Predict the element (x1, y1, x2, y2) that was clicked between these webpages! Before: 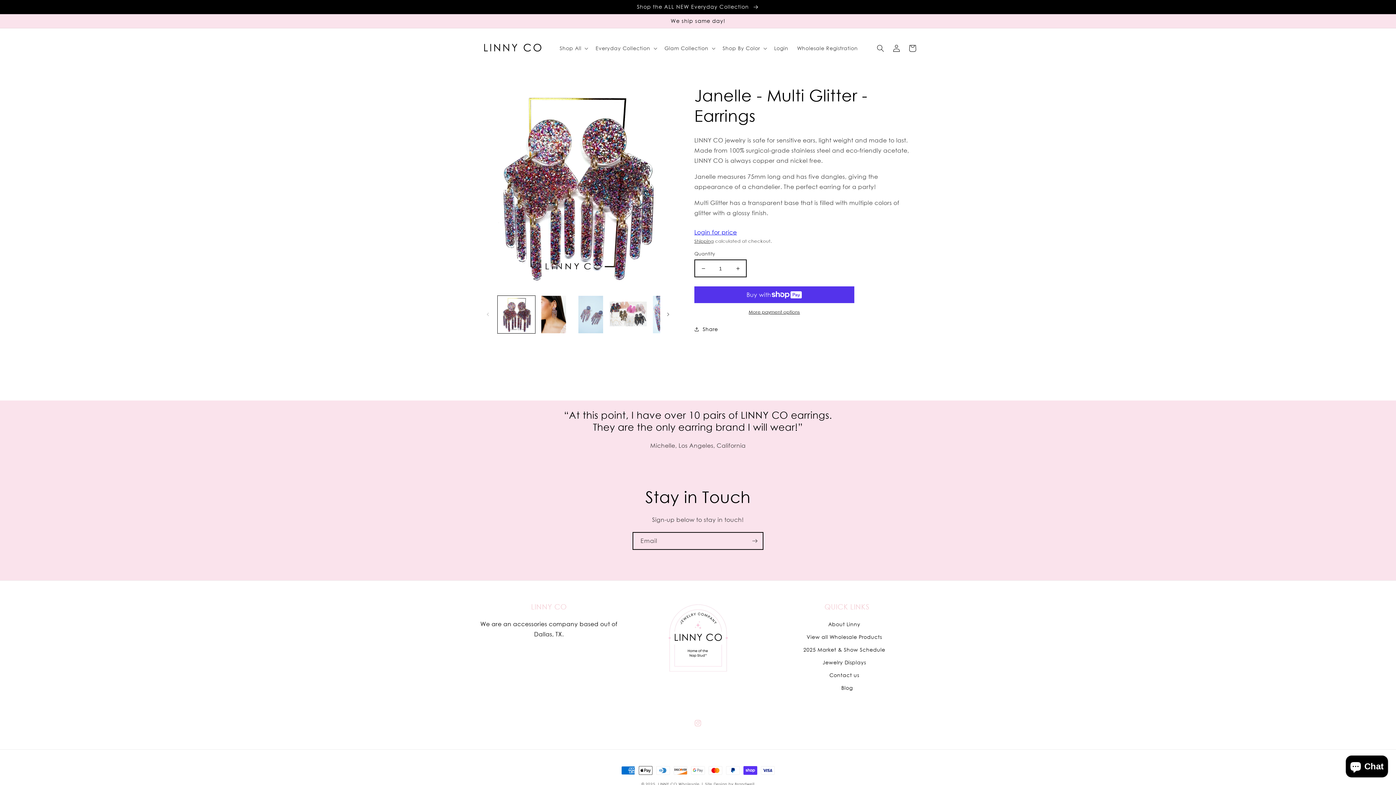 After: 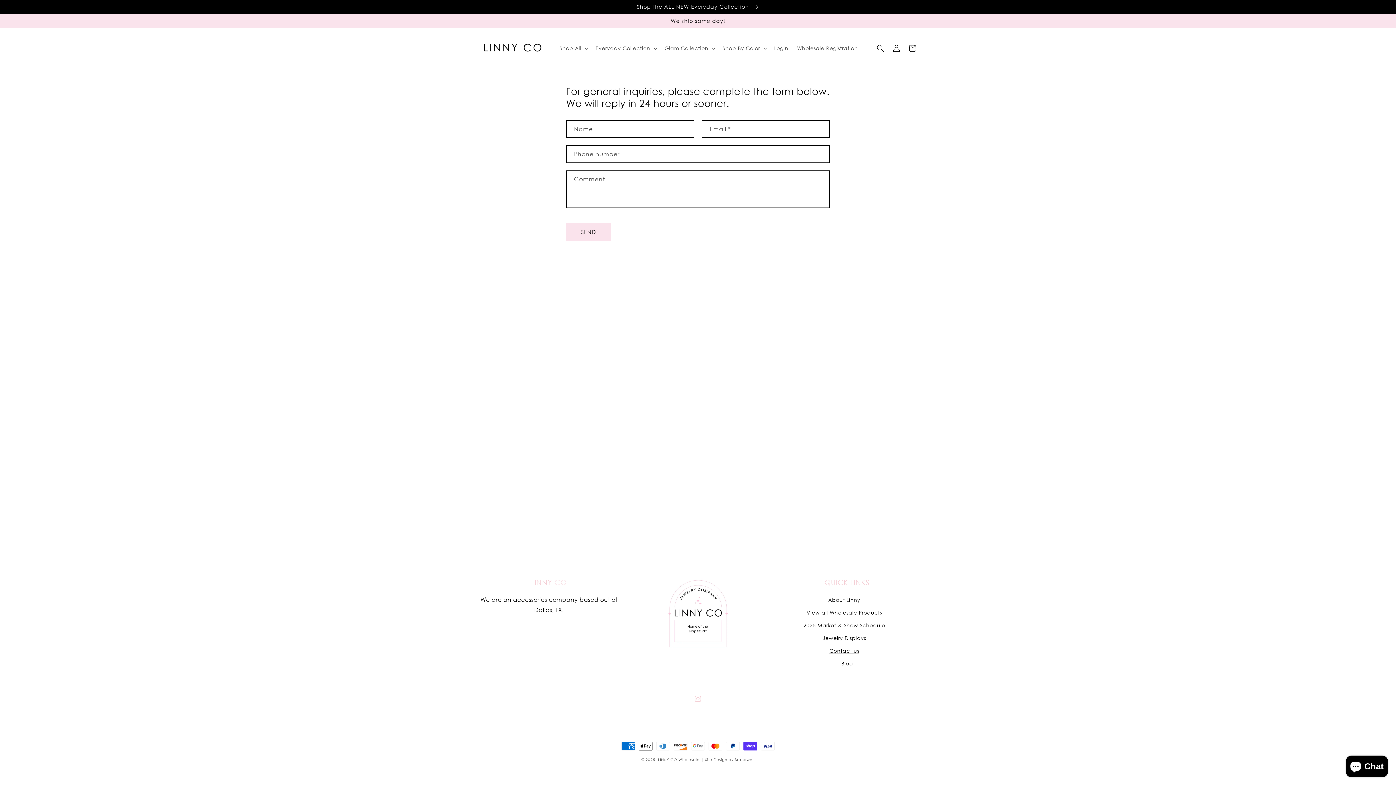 Action: label: Contact us bbox: (829, 668, 859, 681)